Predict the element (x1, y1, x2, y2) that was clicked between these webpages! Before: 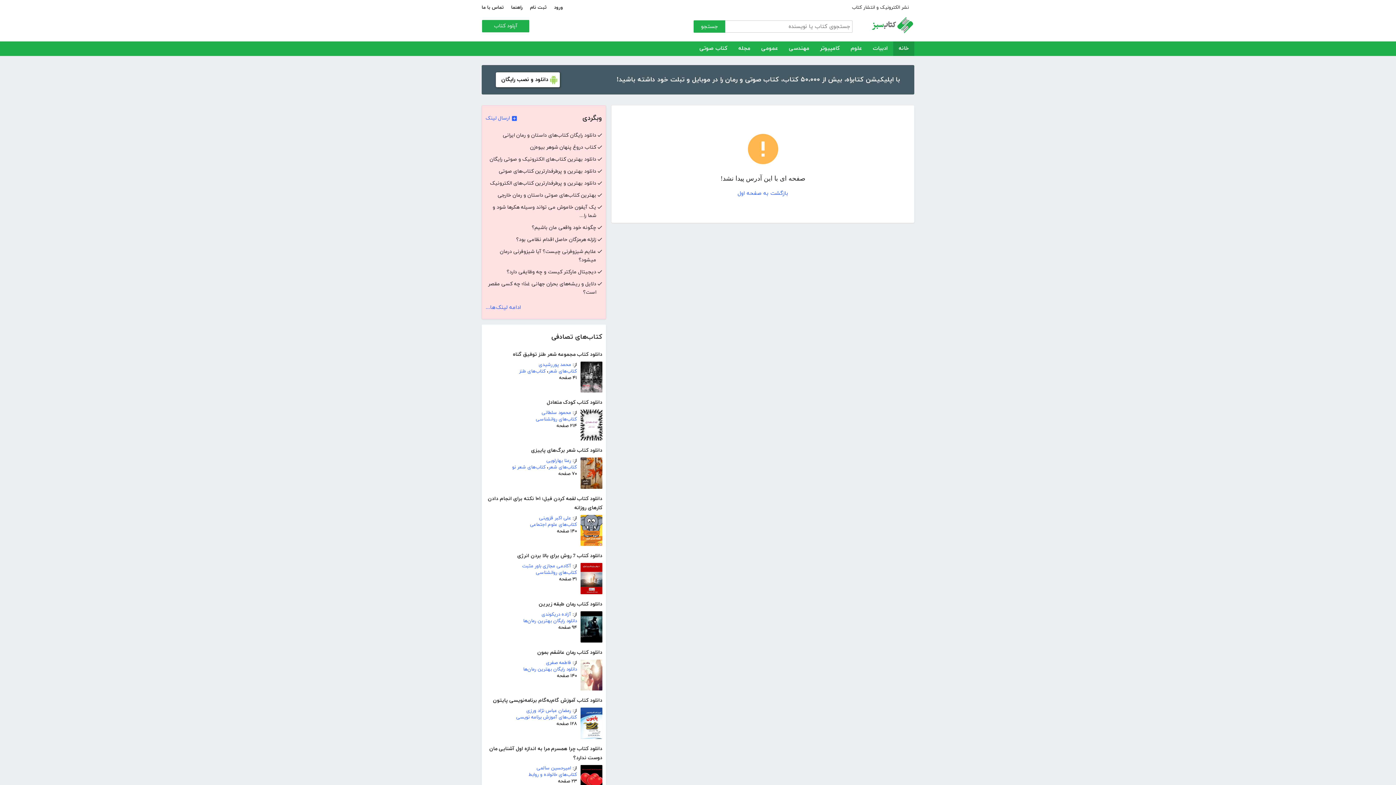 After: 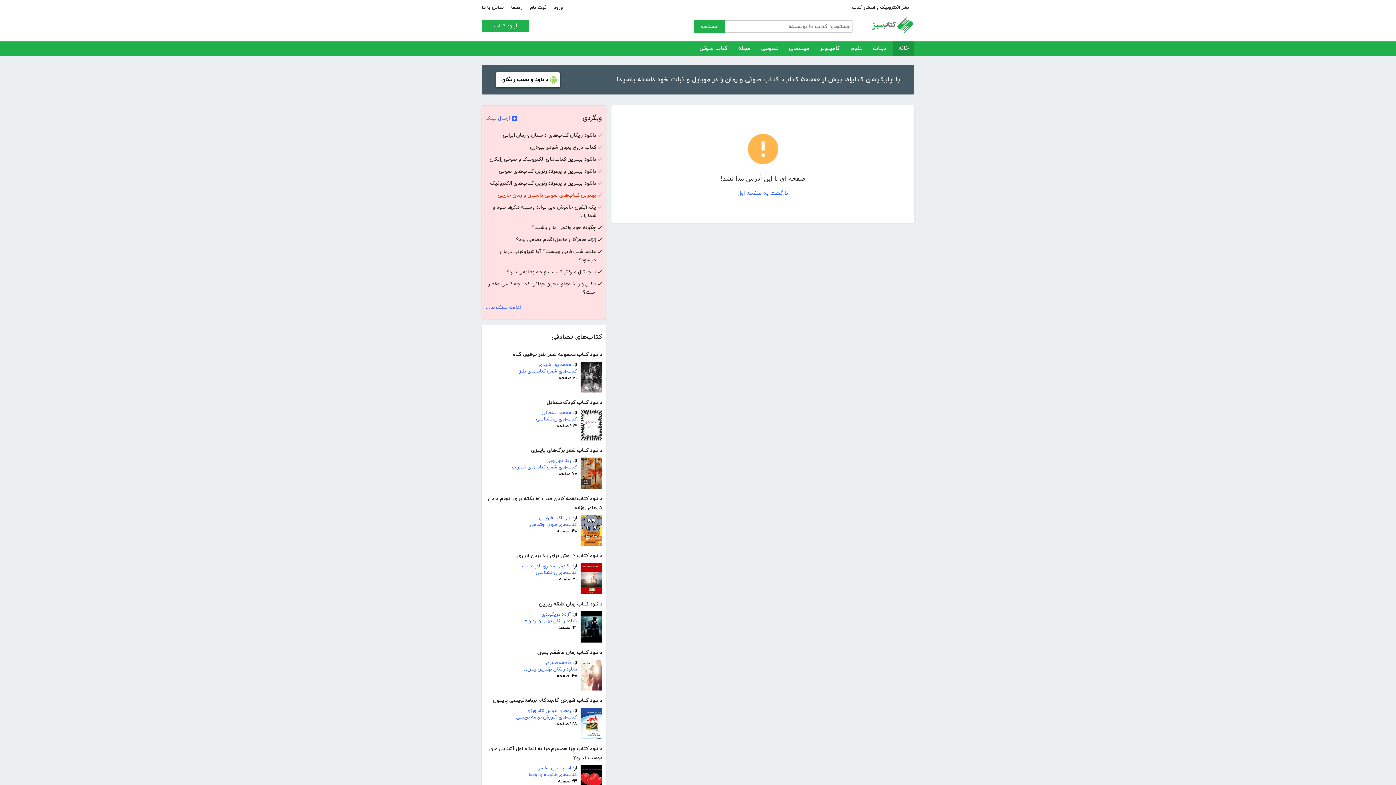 Action: bbox: (485, 191, 602, 199) label: بهترین کتاب‌های صوتی داستان و رمان خارجی